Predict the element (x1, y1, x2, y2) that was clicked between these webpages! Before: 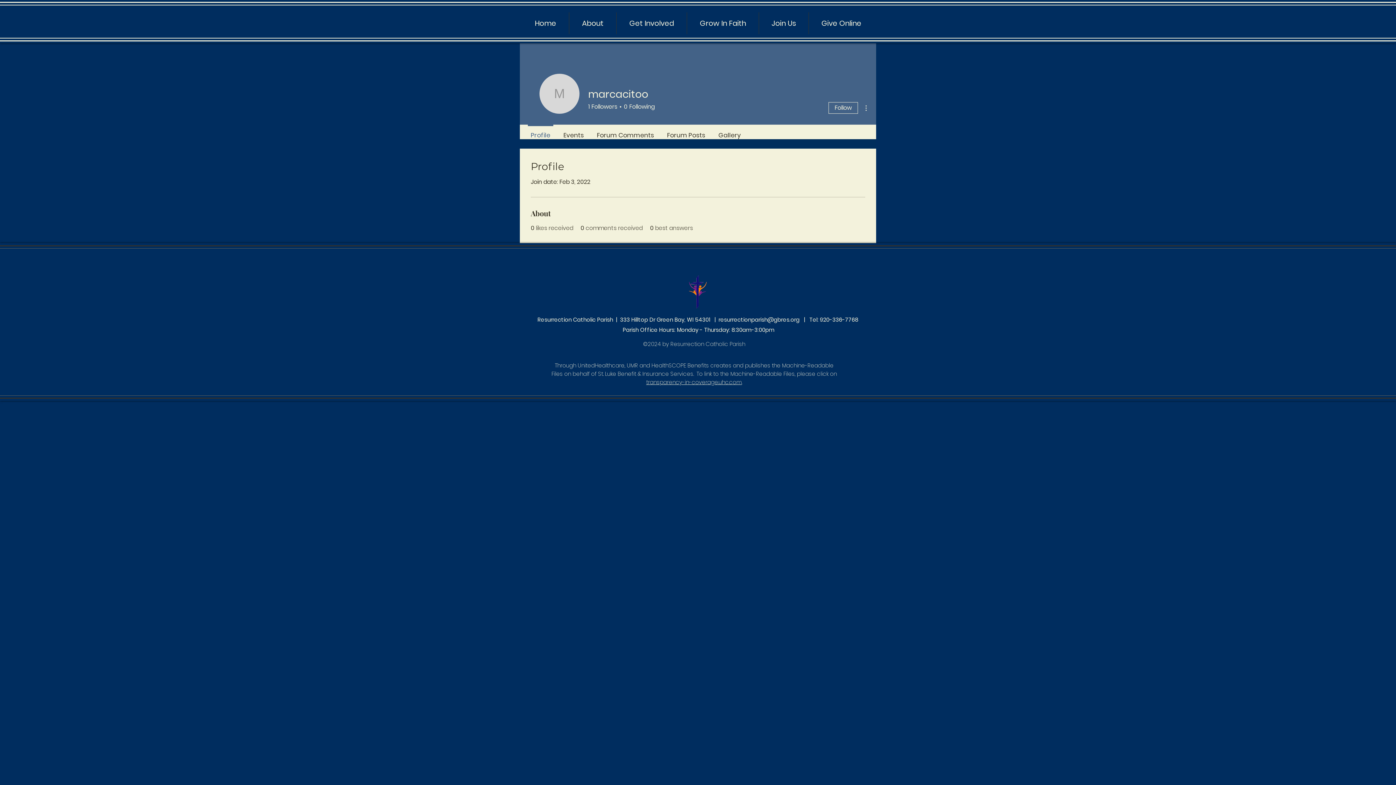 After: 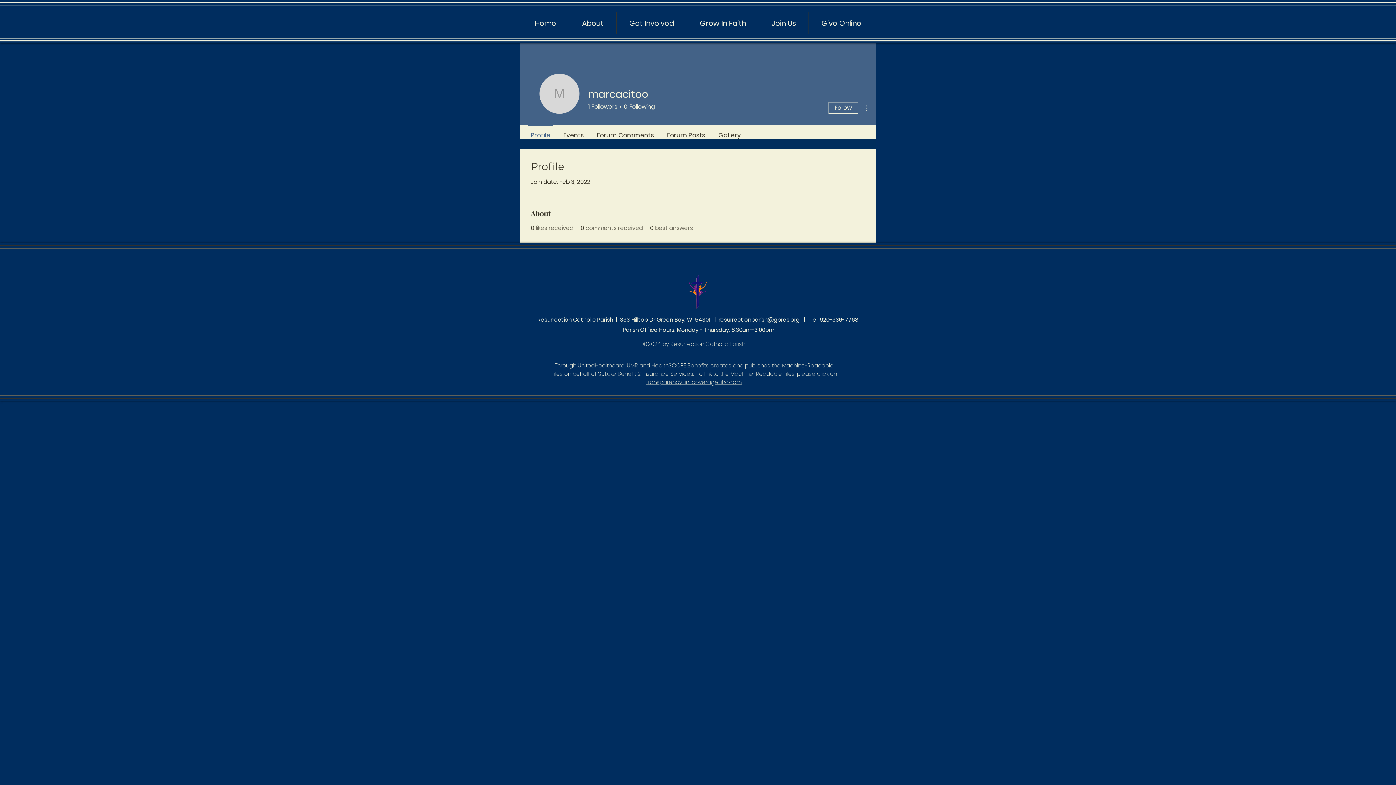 Action: label: resurrectionparish@gbres.org bbox: (718, 316, 799, 323)